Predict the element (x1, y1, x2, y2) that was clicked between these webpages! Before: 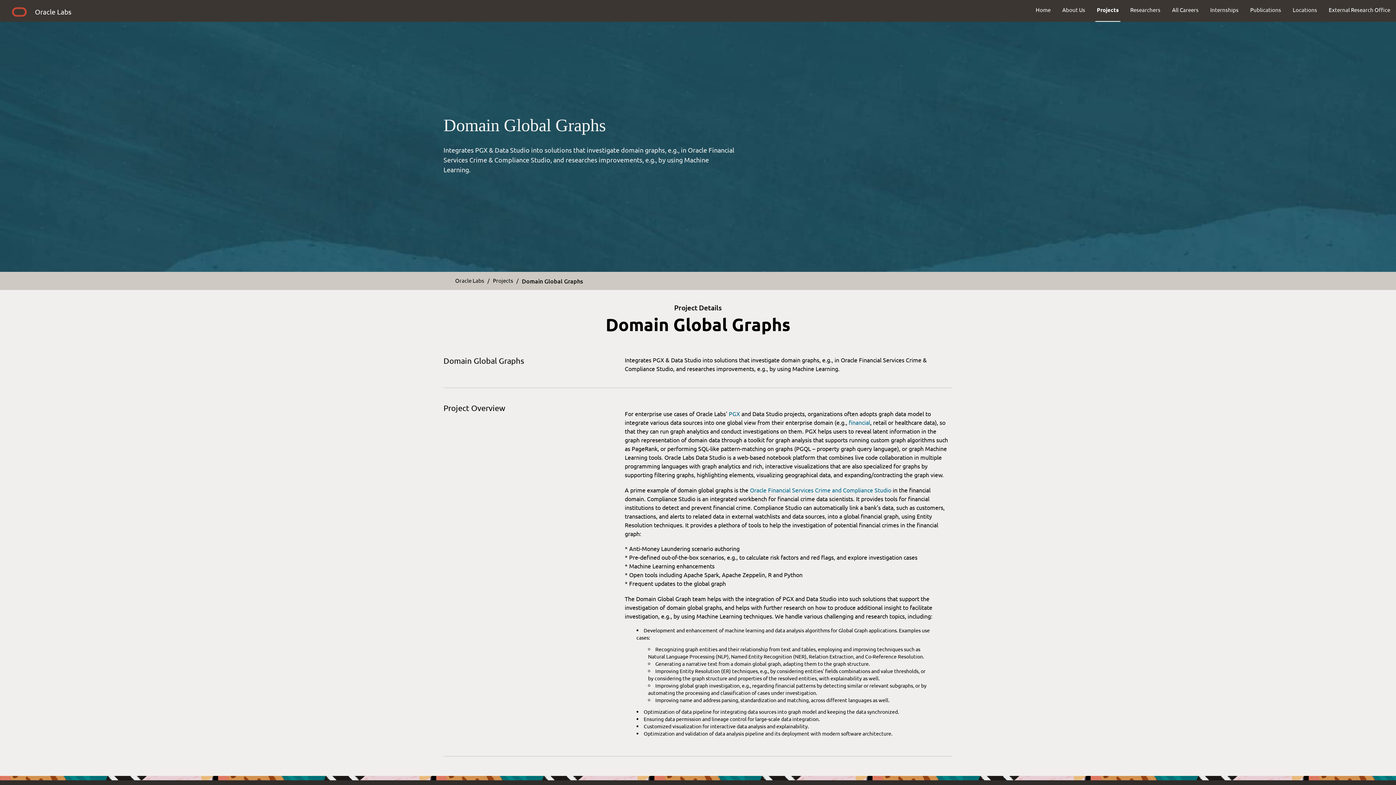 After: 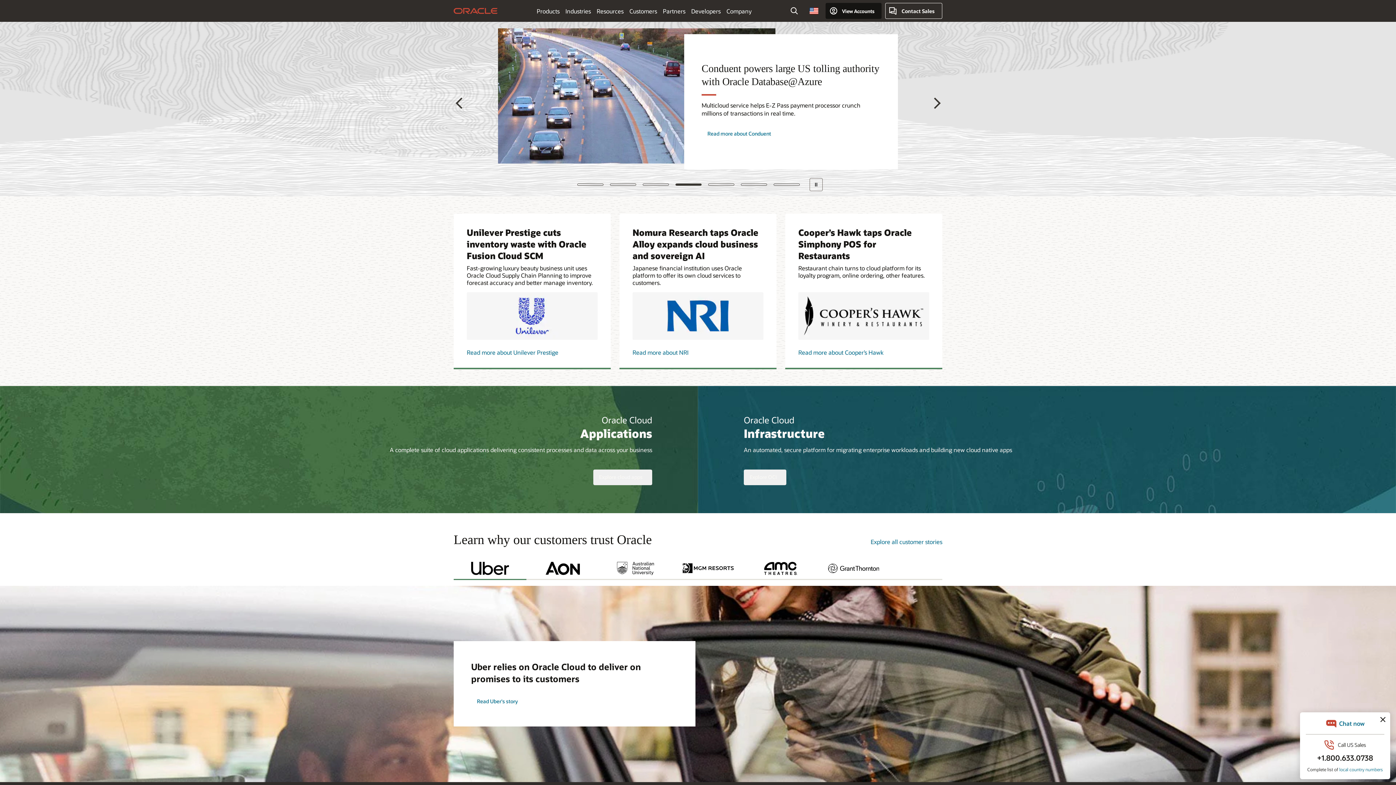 Action: bbox: (9, 5, 29, 21)